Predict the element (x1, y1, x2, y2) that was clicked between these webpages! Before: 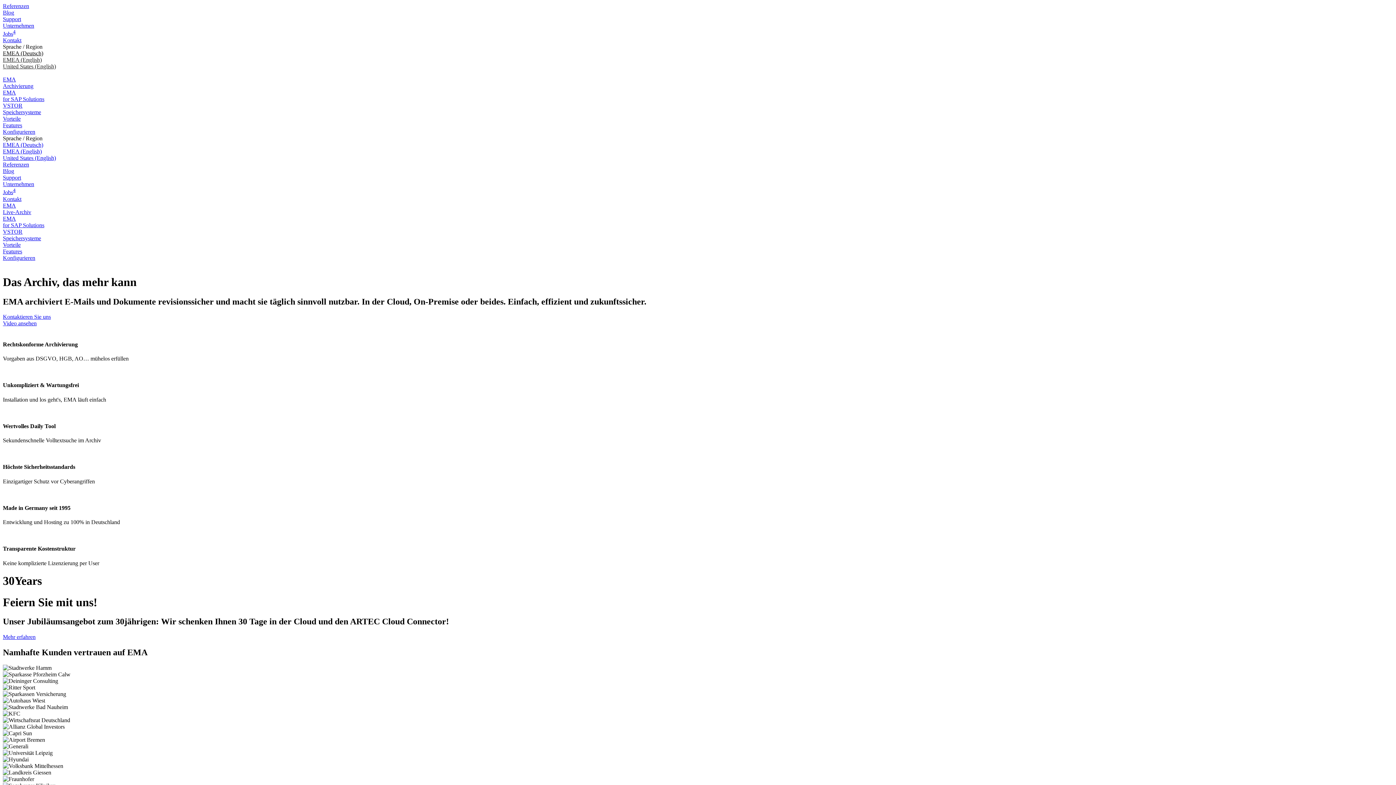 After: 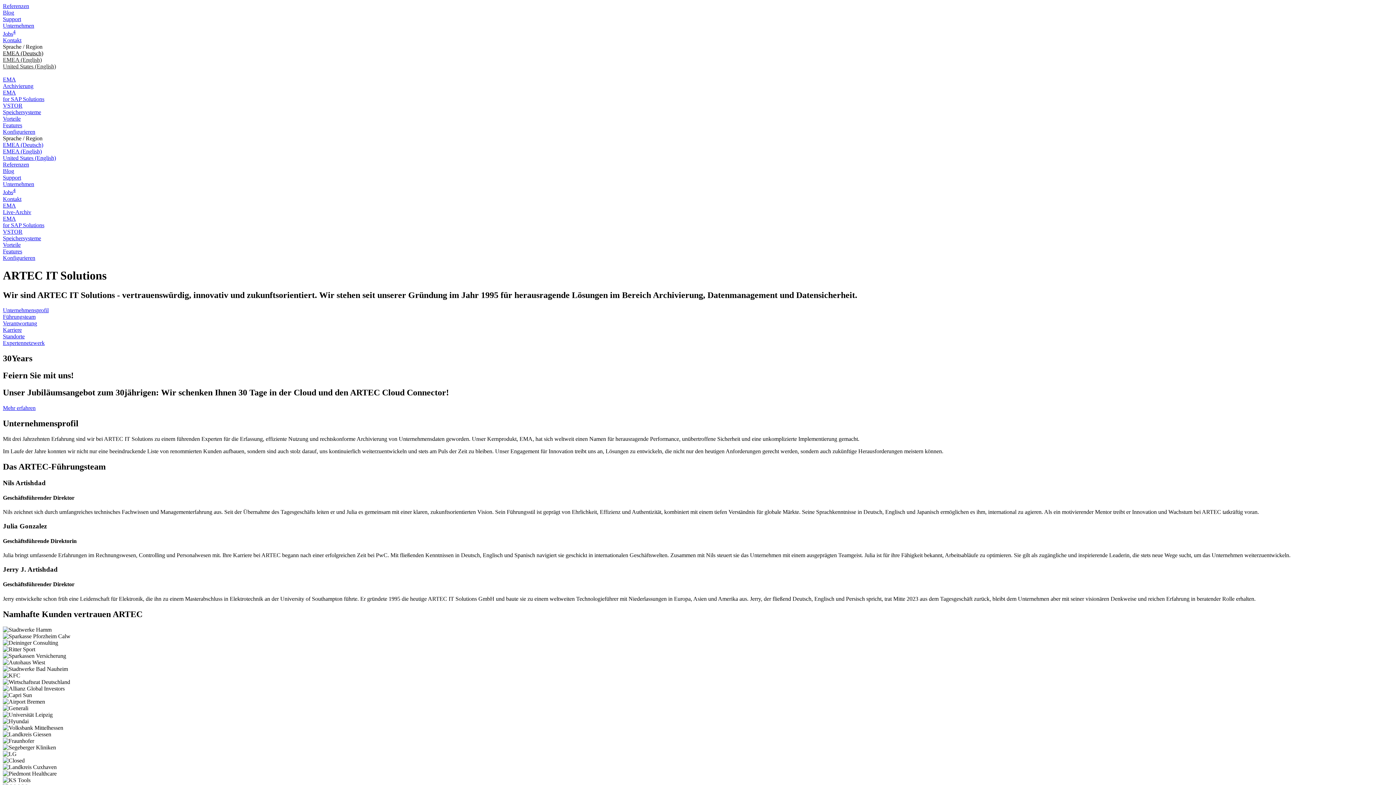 Action: label: Unternehmen bbox: (2, 22, 1393, 29)